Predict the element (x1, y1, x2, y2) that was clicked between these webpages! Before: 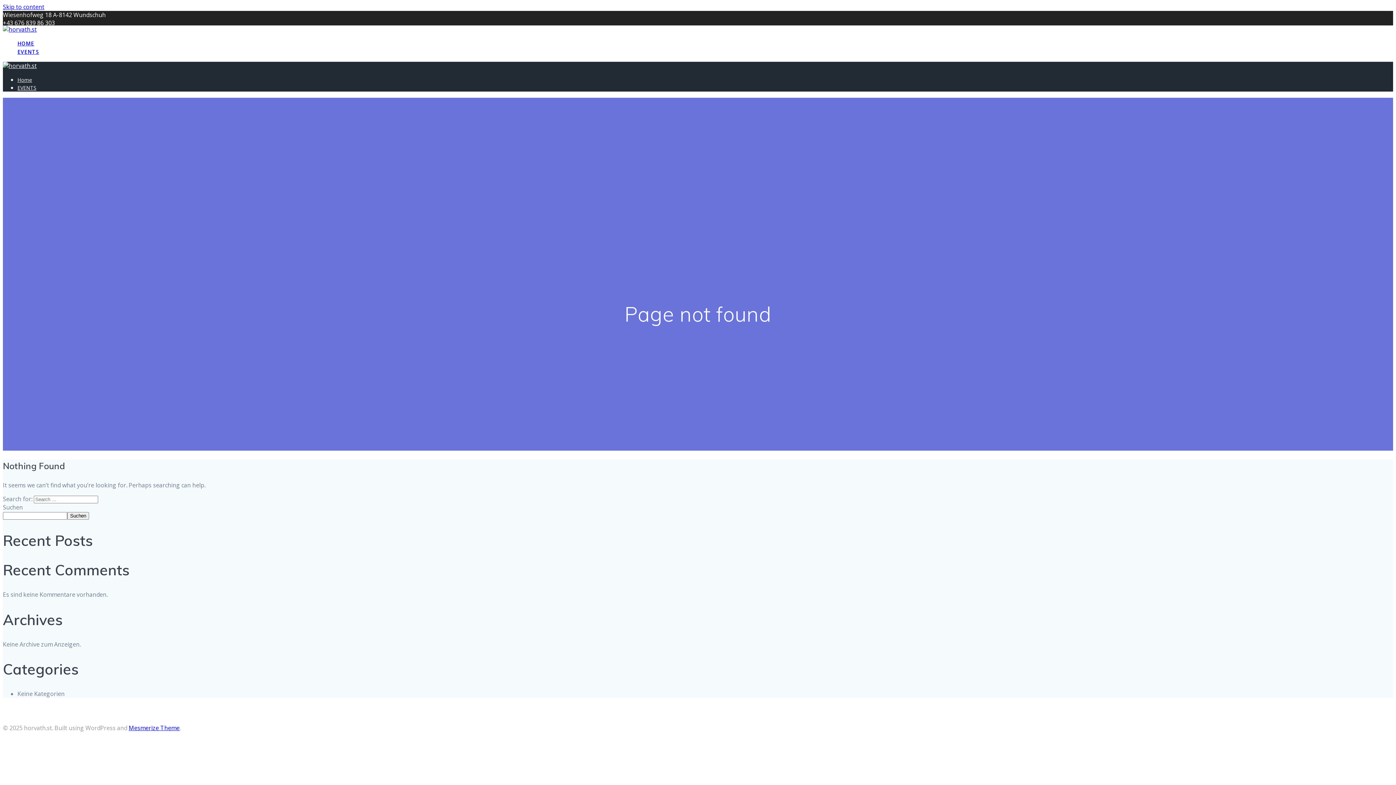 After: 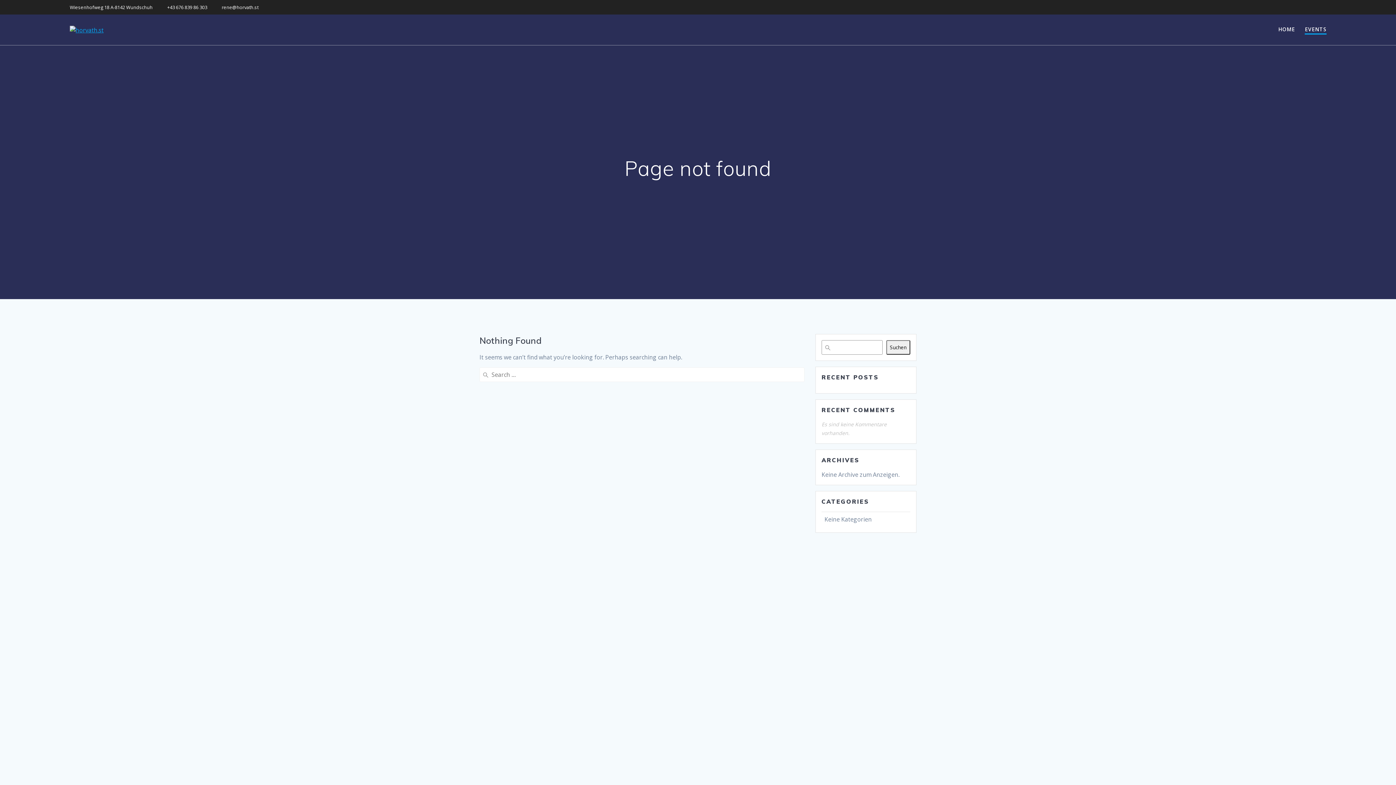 Action: label: EVENTS bbox: (17, 48, 39, 56)